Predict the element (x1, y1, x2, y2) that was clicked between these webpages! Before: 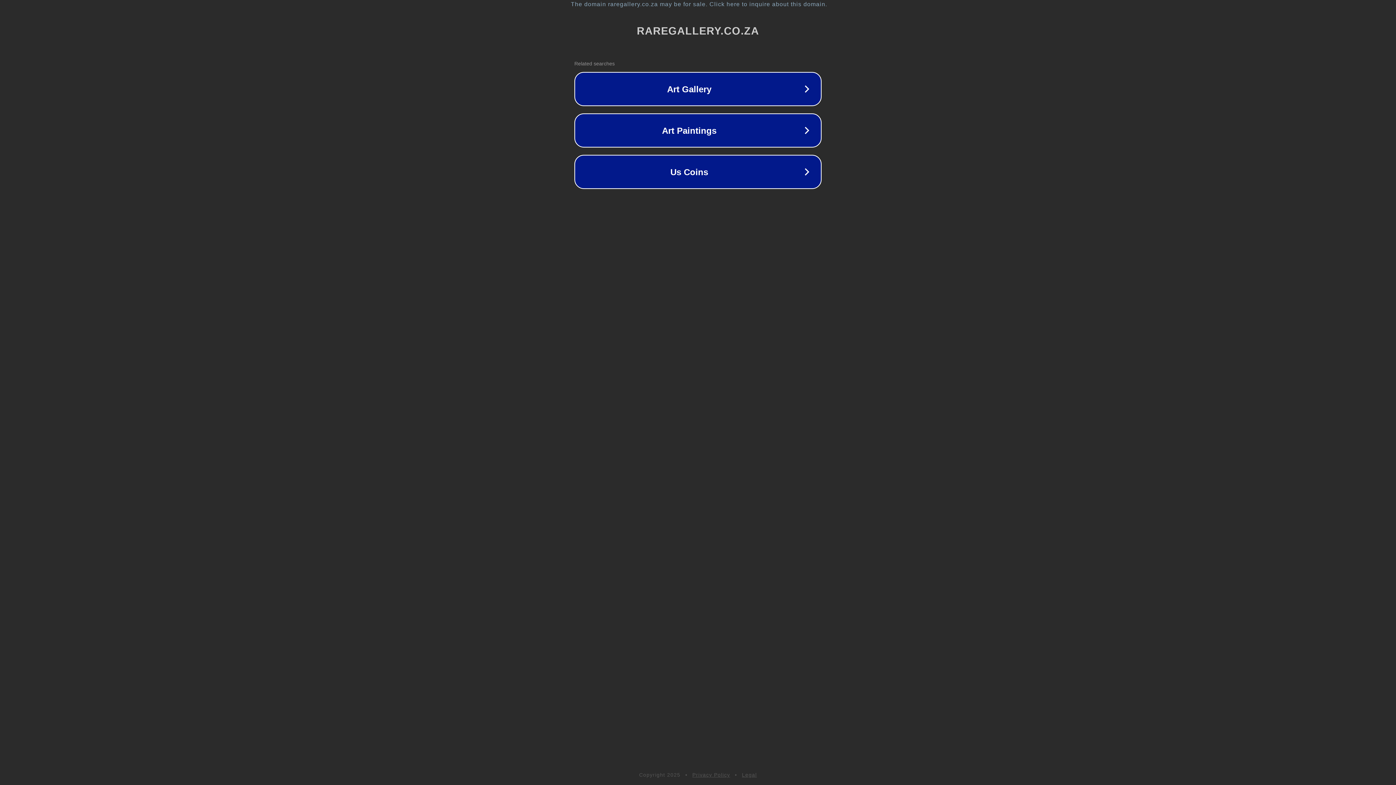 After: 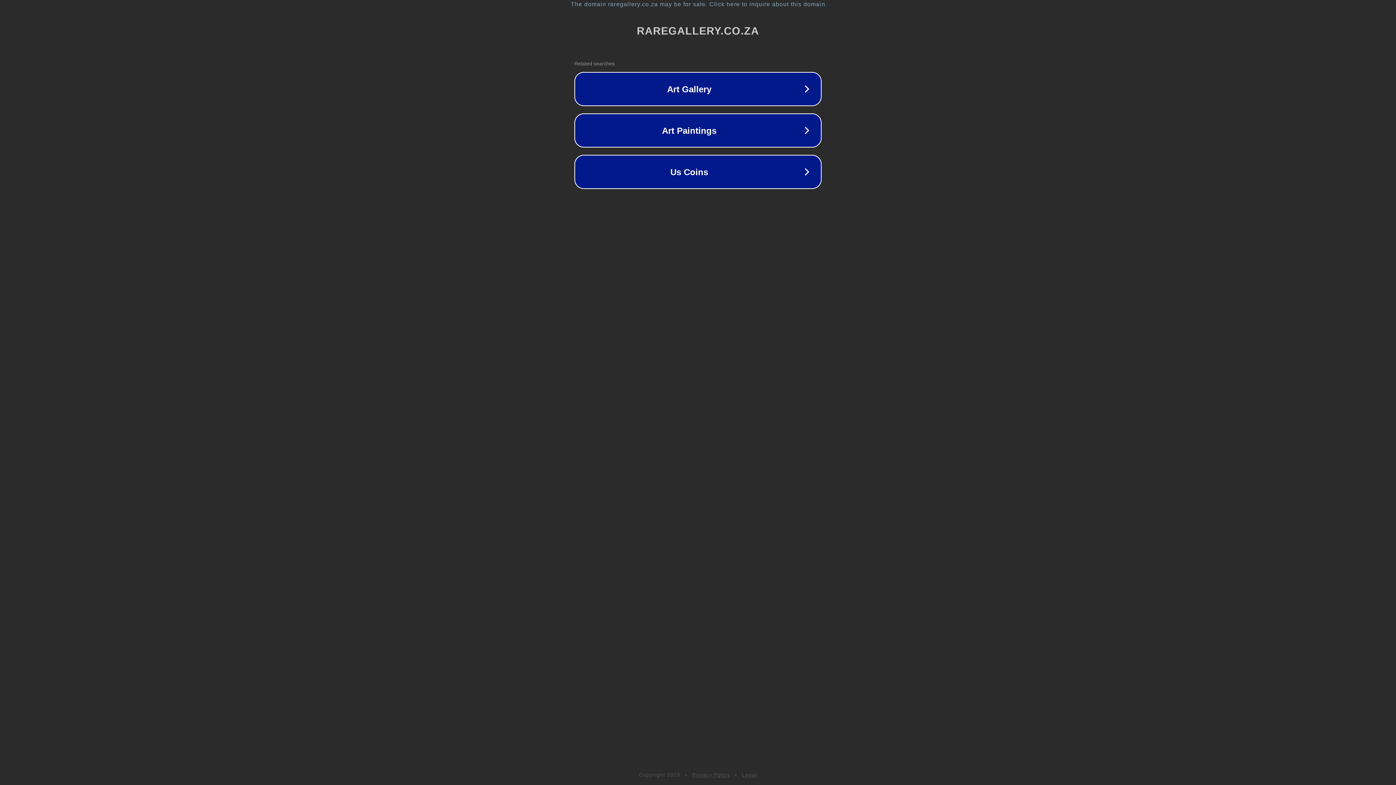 Action: bbox: (692, 772, 730, 778) label: Privacy Policy